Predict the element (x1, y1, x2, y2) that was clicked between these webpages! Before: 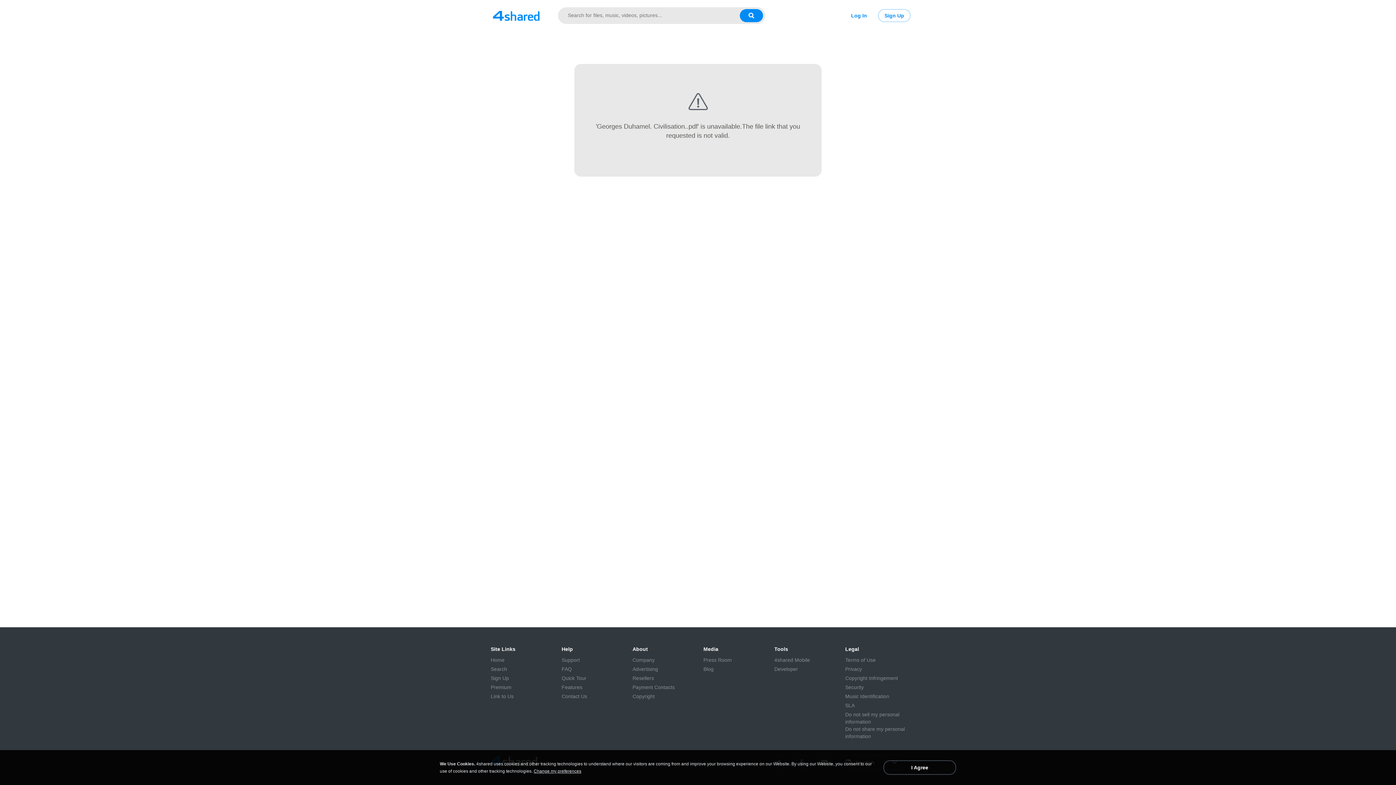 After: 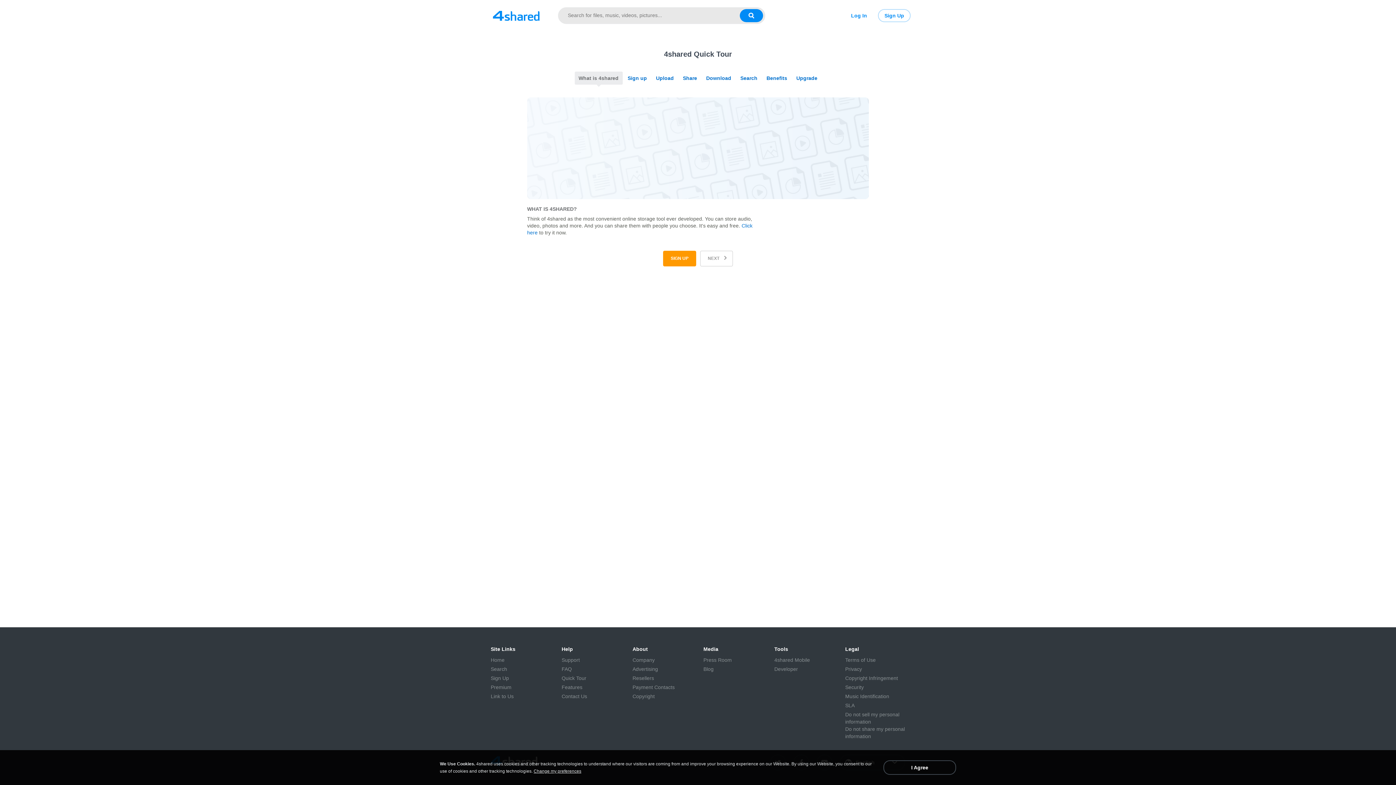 Action: label: Quick Tour bbox: (561, 674, 586, 682)